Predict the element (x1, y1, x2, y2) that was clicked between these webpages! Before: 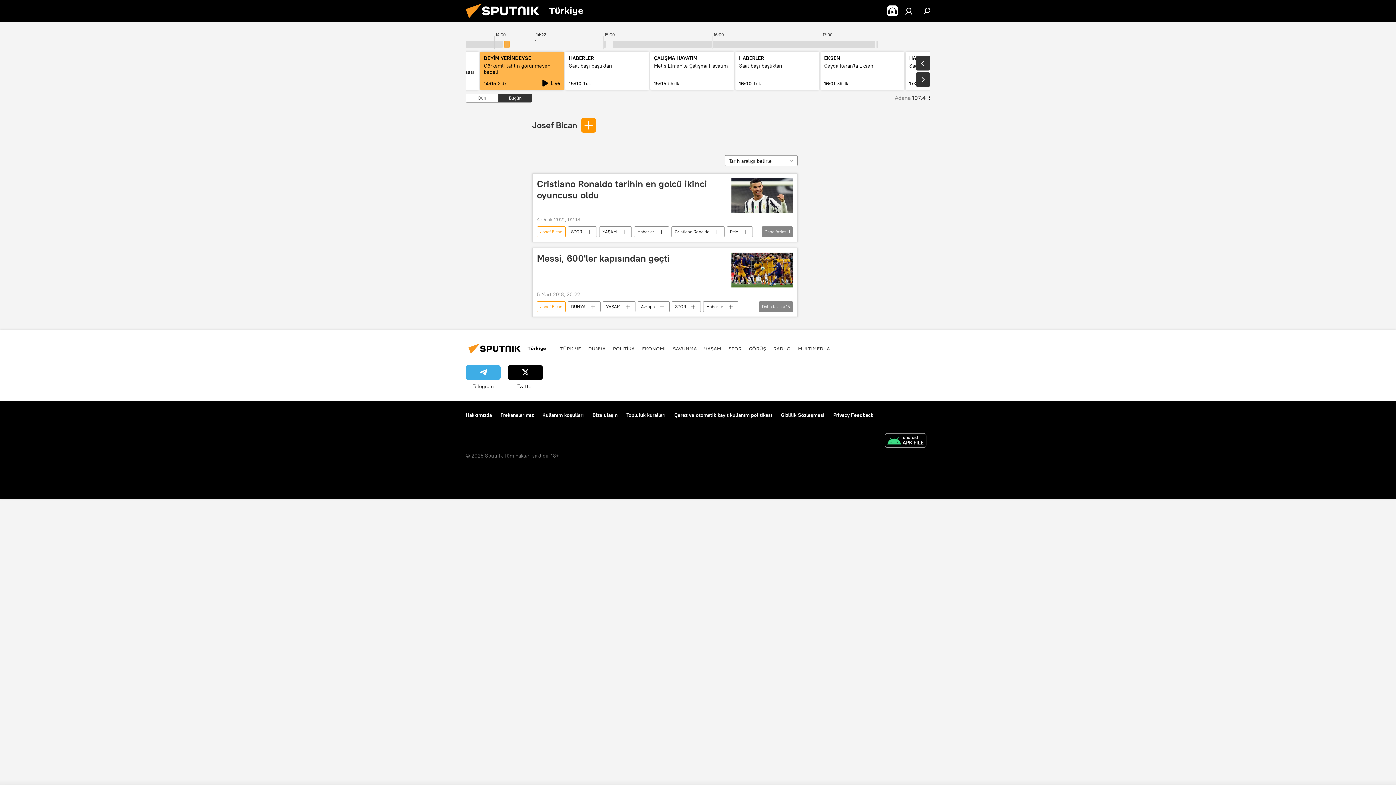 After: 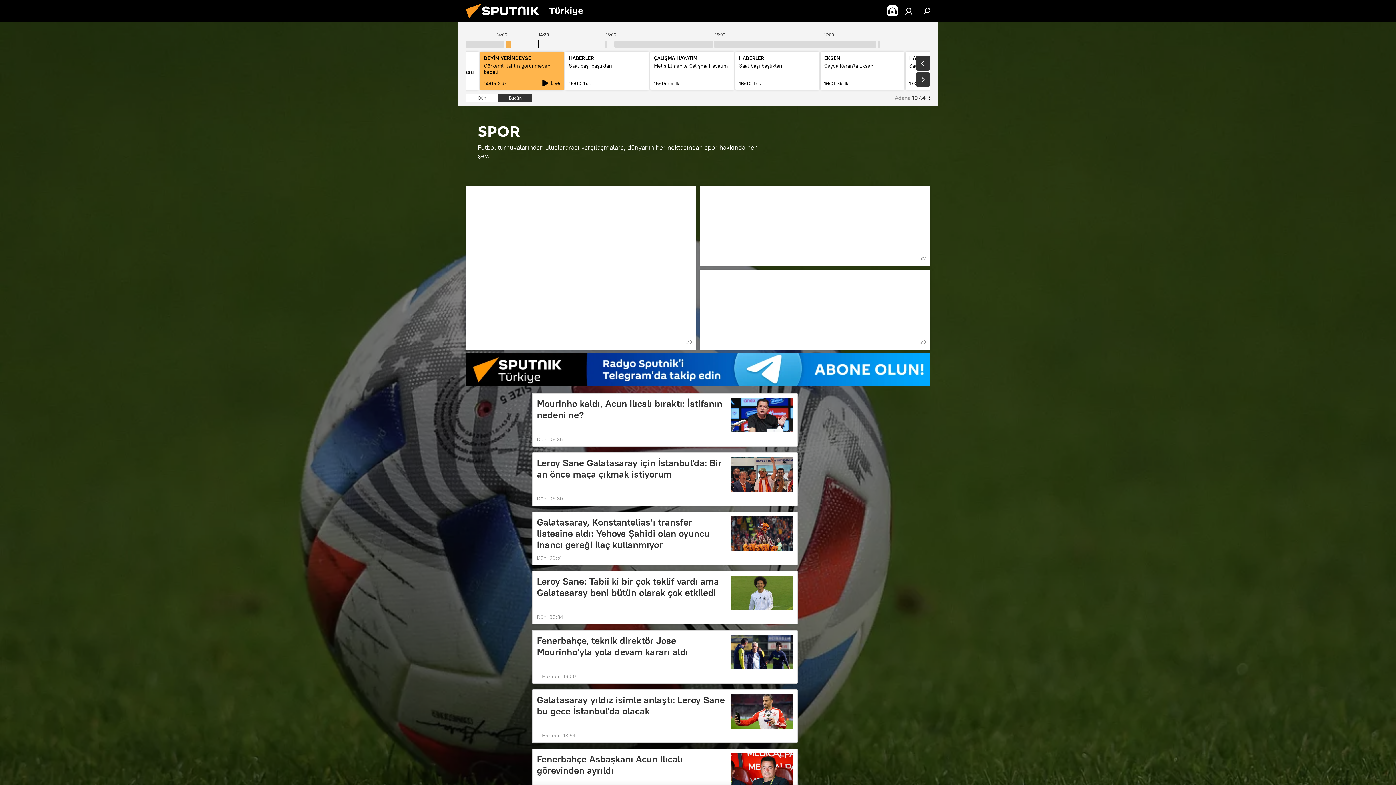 Action: bbox: (728, 345, 741, 352) label: SPOR